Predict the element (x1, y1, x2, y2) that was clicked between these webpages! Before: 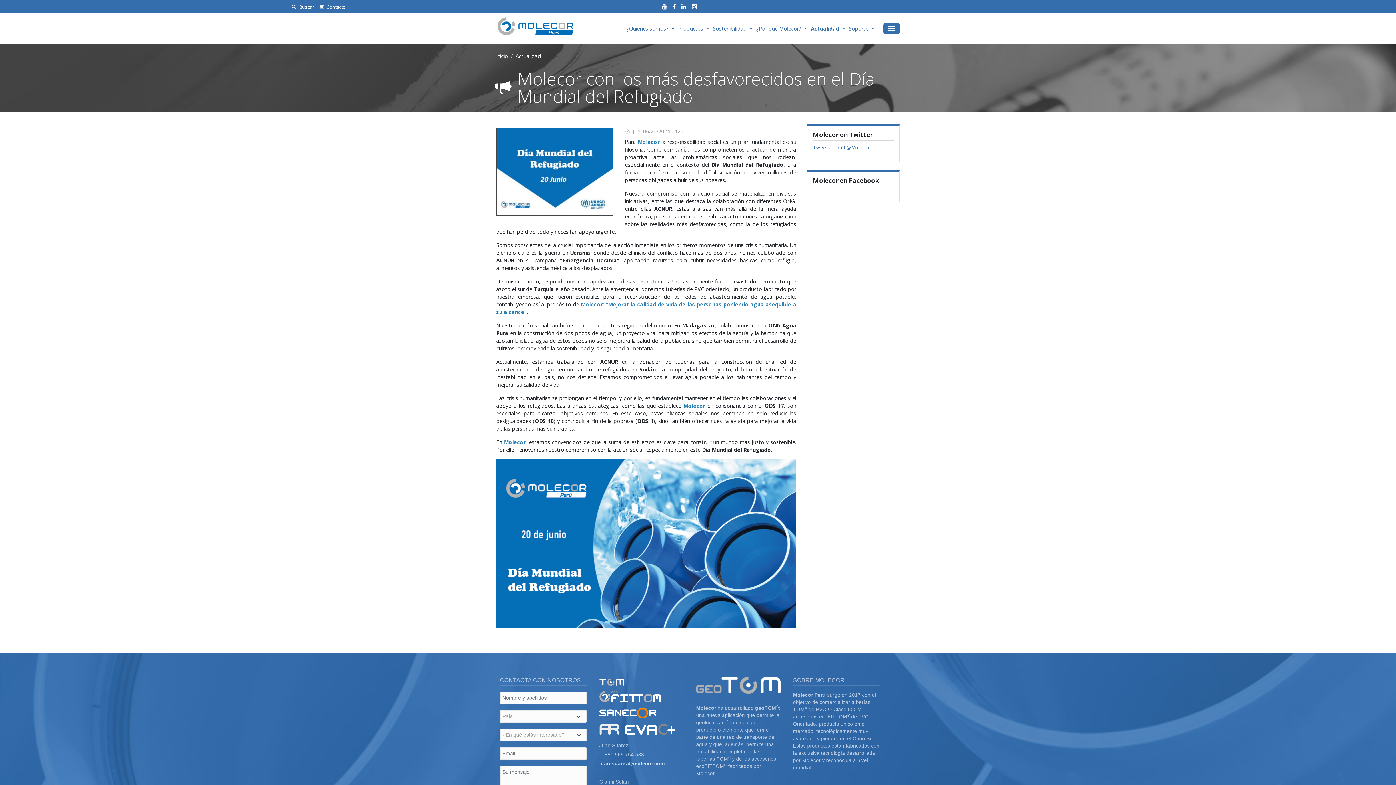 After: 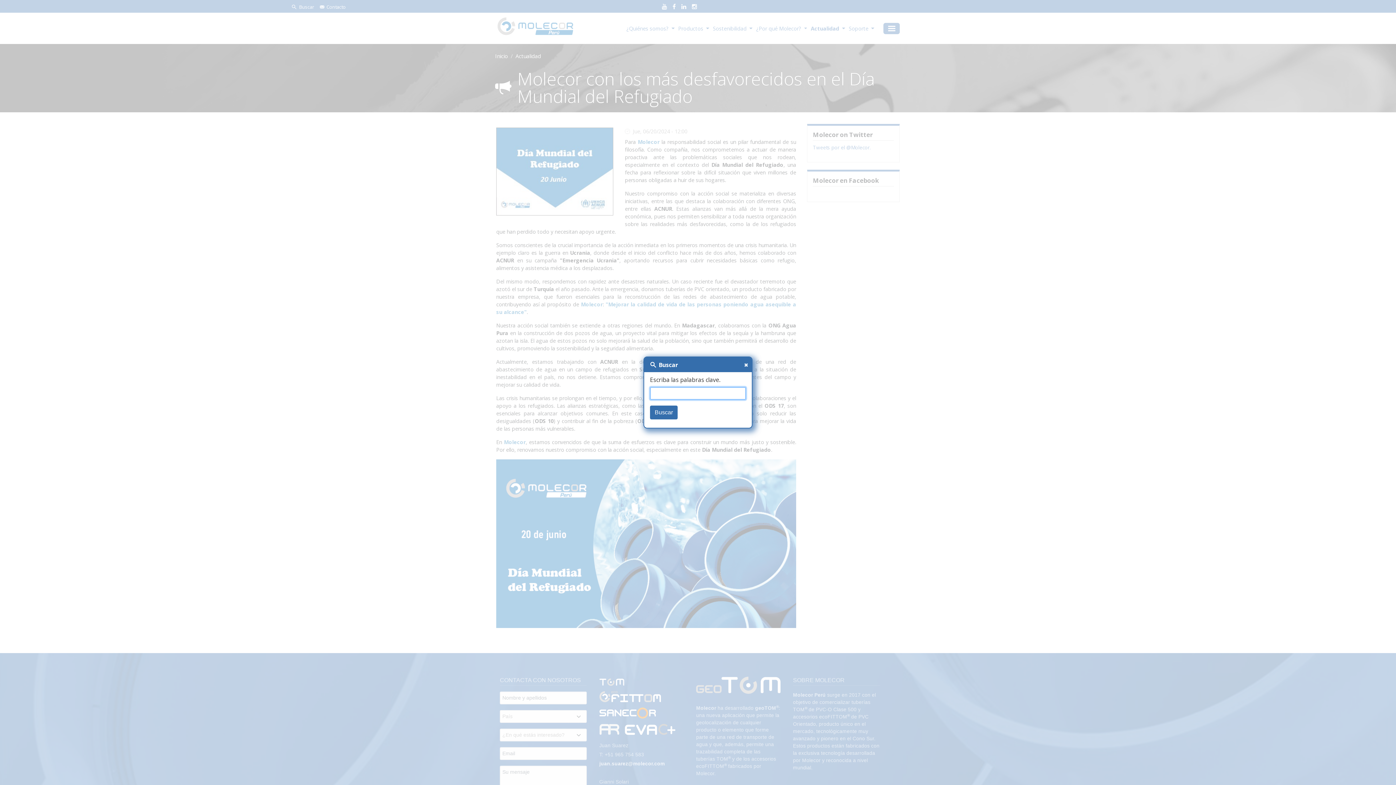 Action: bbox: (289, 0, 317, 12) label: Buscar